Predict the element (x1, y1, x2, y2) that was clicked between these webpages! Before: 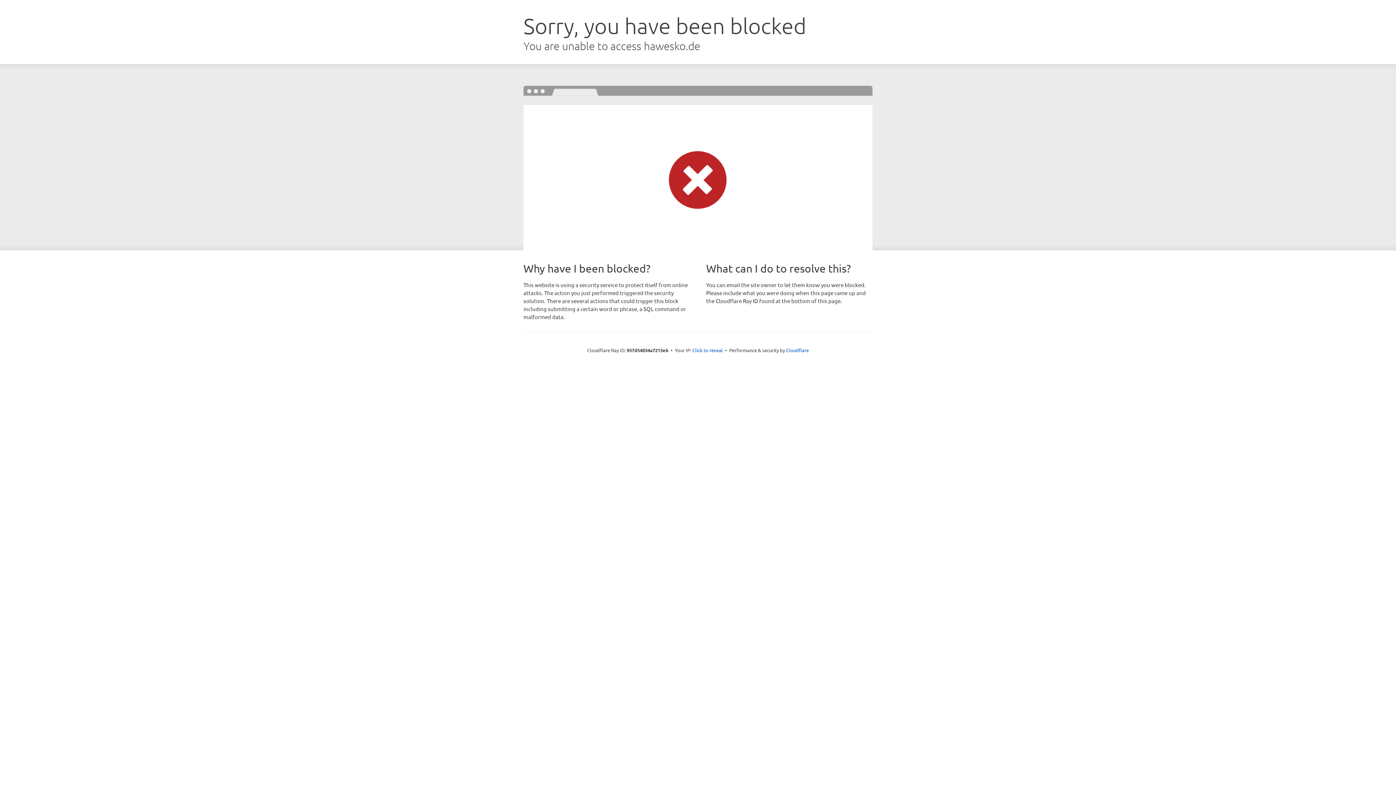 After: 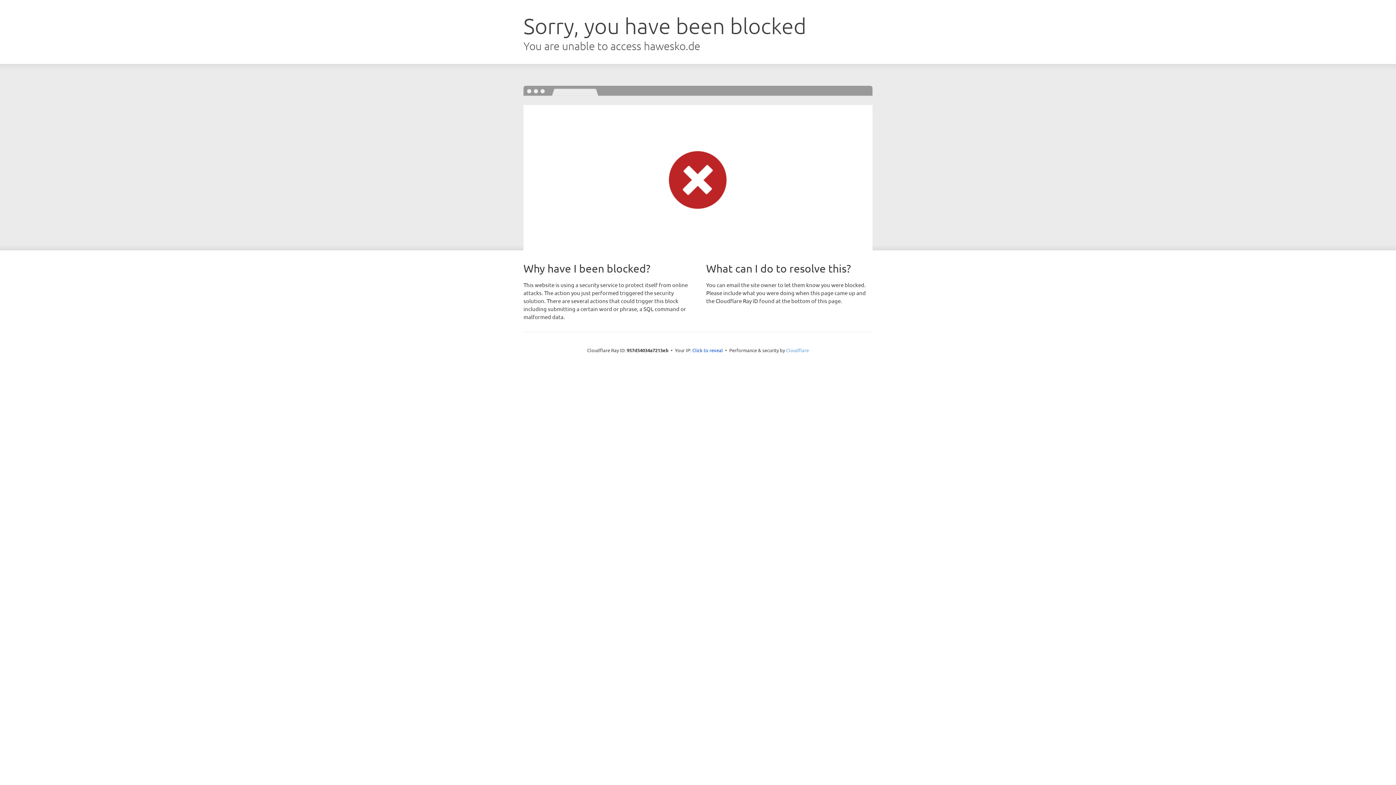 Action: label: Cloudflare bbox: (786, 347, 809, 353)